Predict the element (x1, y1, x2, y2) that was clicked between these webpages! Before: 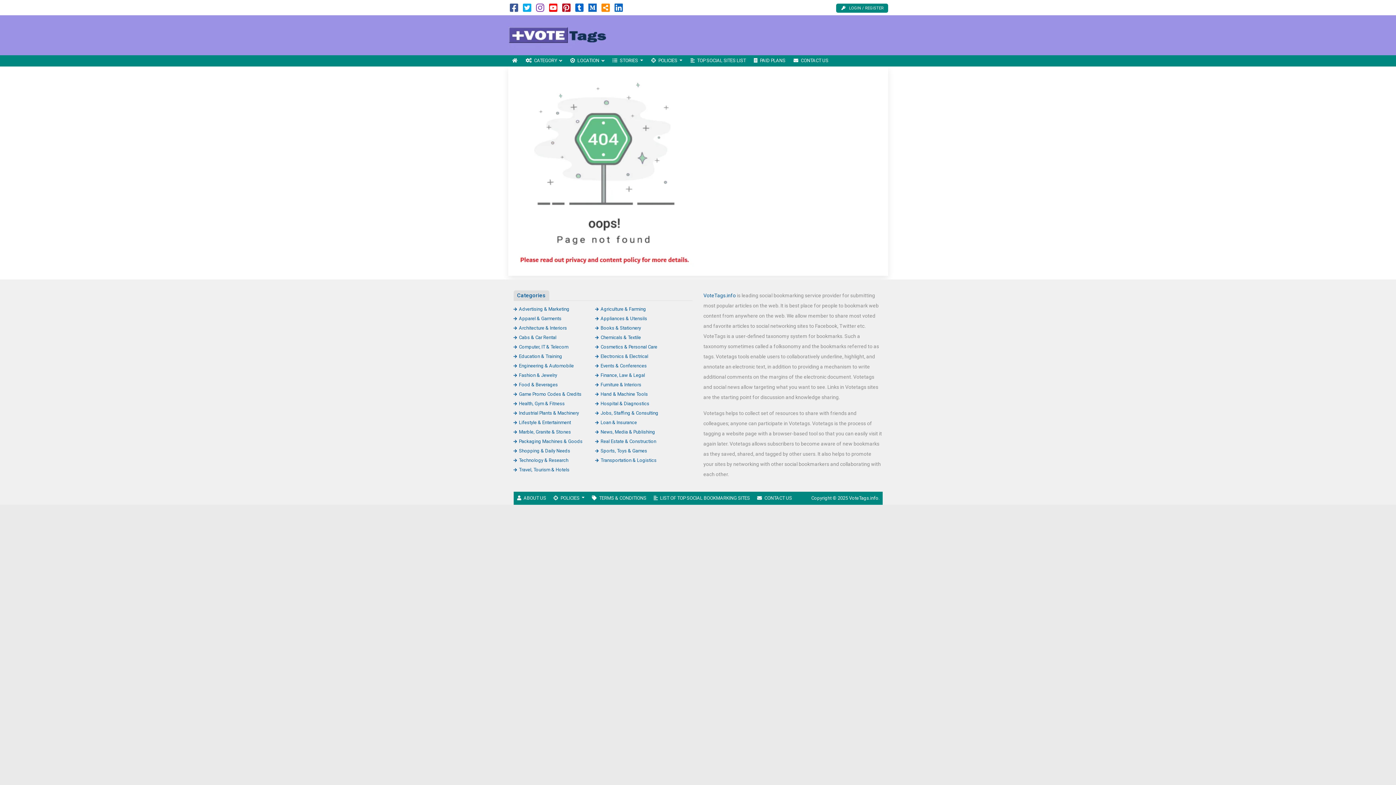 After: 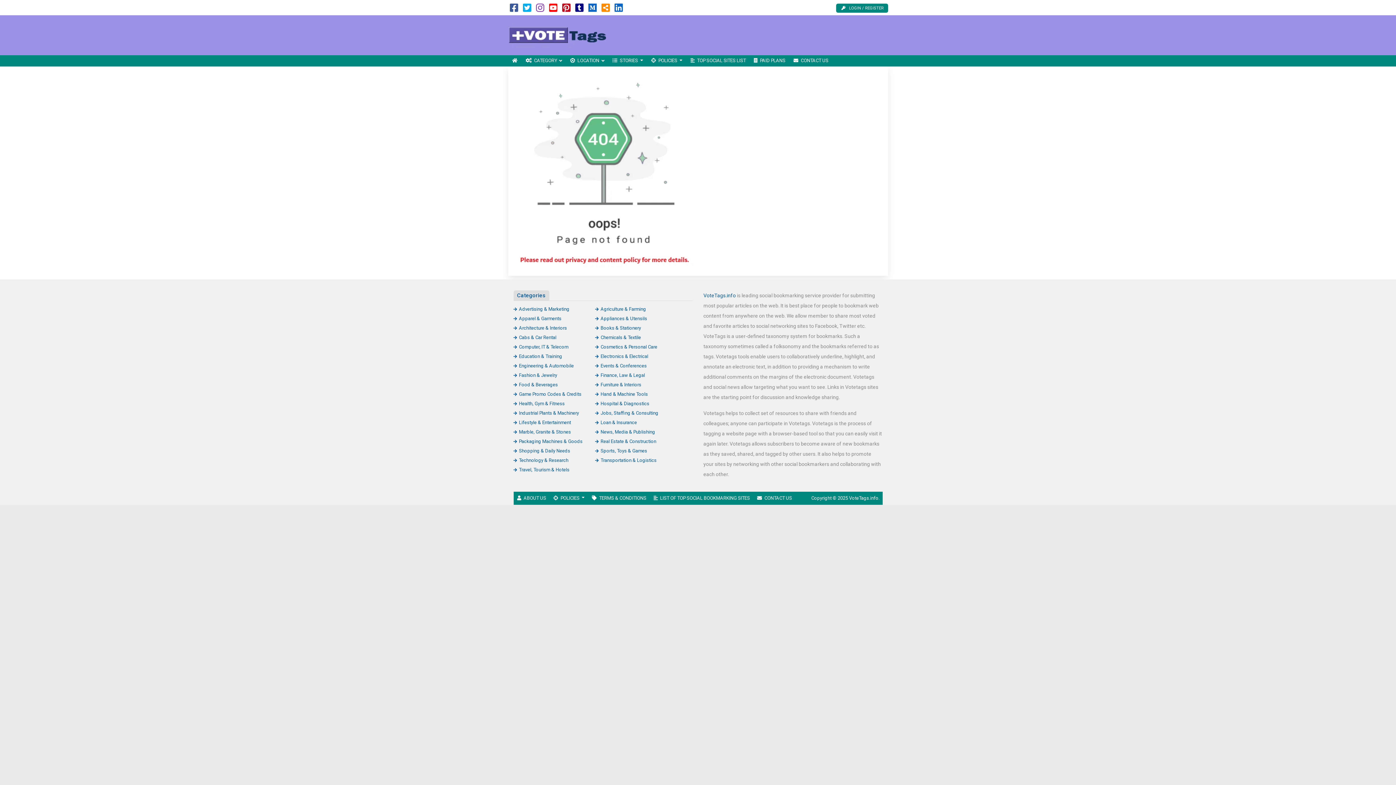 Action: bbox: (575, 6, 583, 12)